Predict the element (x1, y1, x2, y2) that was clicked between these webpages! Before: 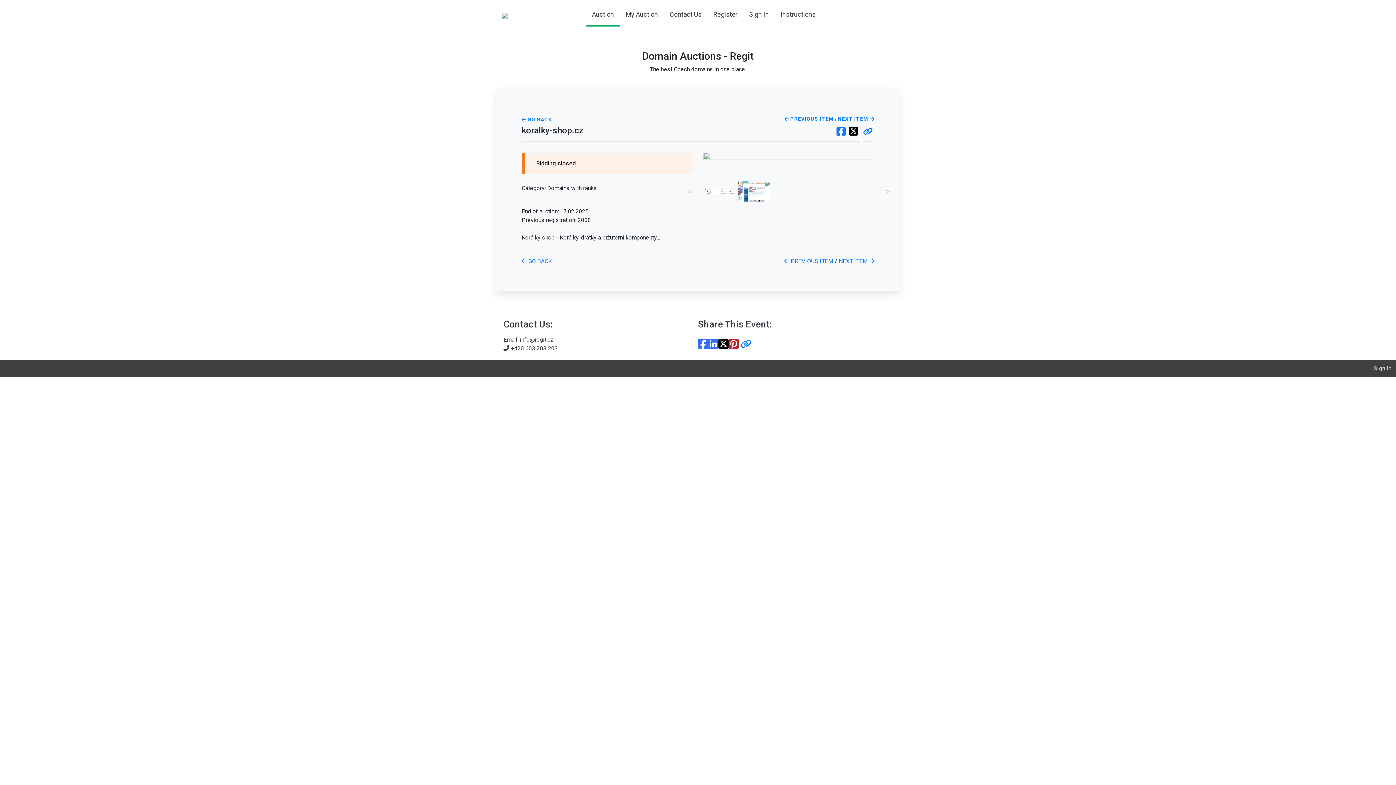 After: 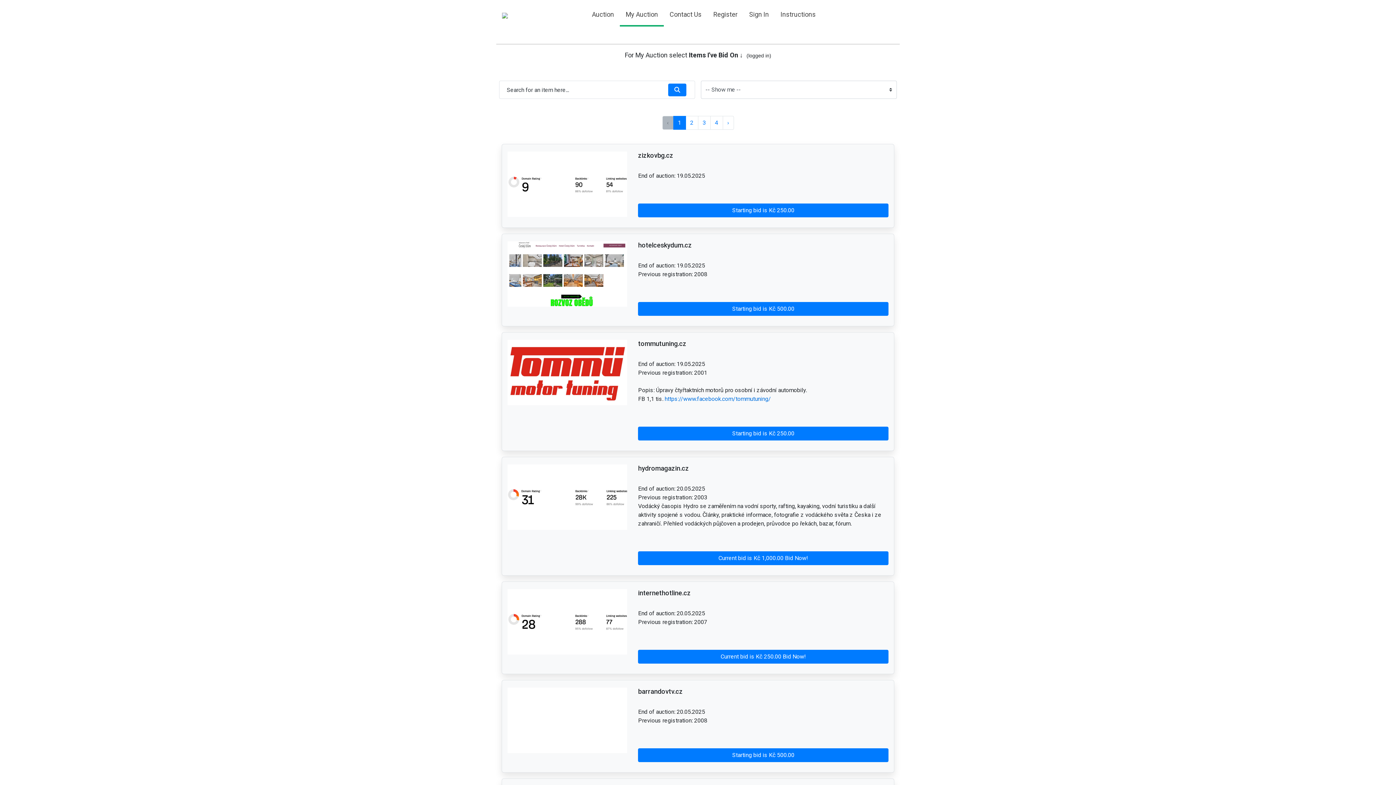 Action: label: My Auction bbox: (622, 6, 661, 22)